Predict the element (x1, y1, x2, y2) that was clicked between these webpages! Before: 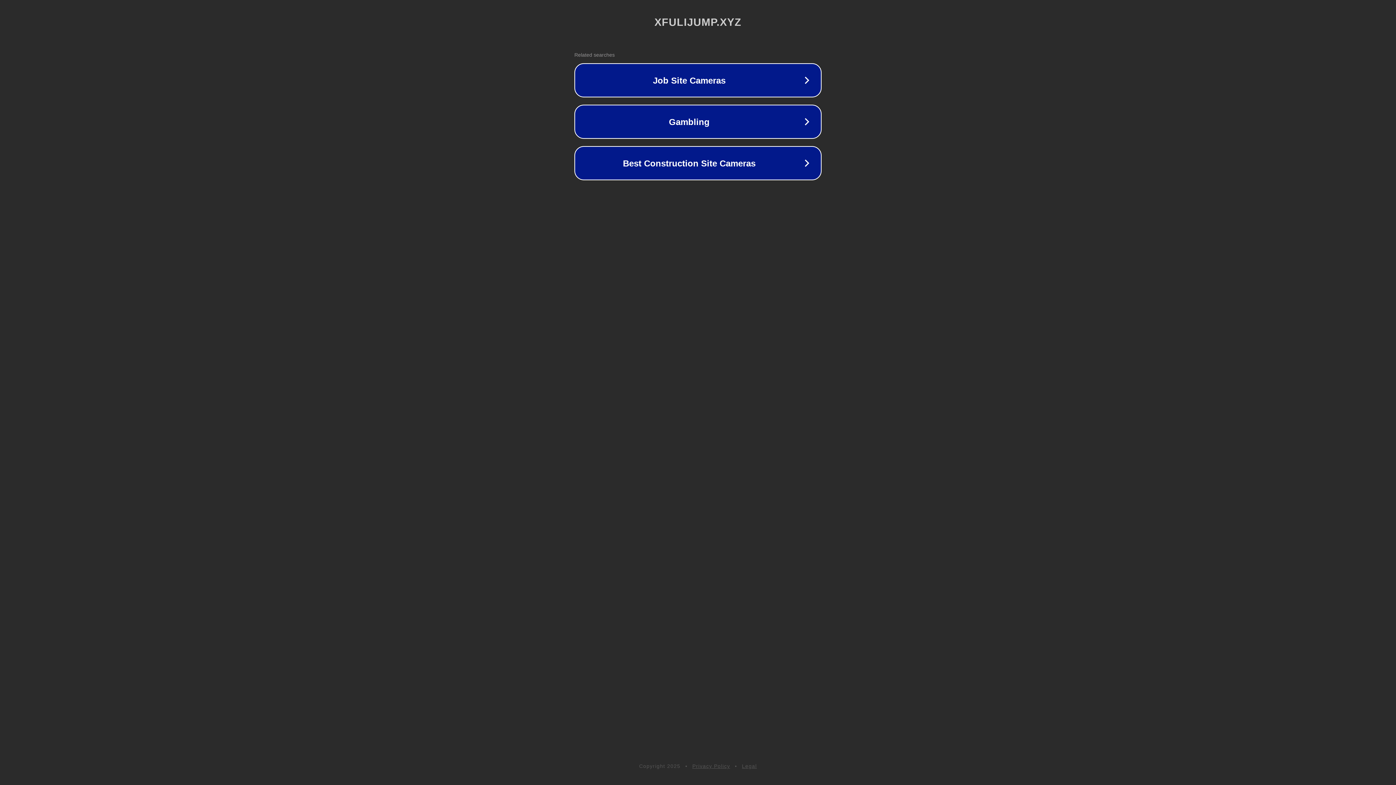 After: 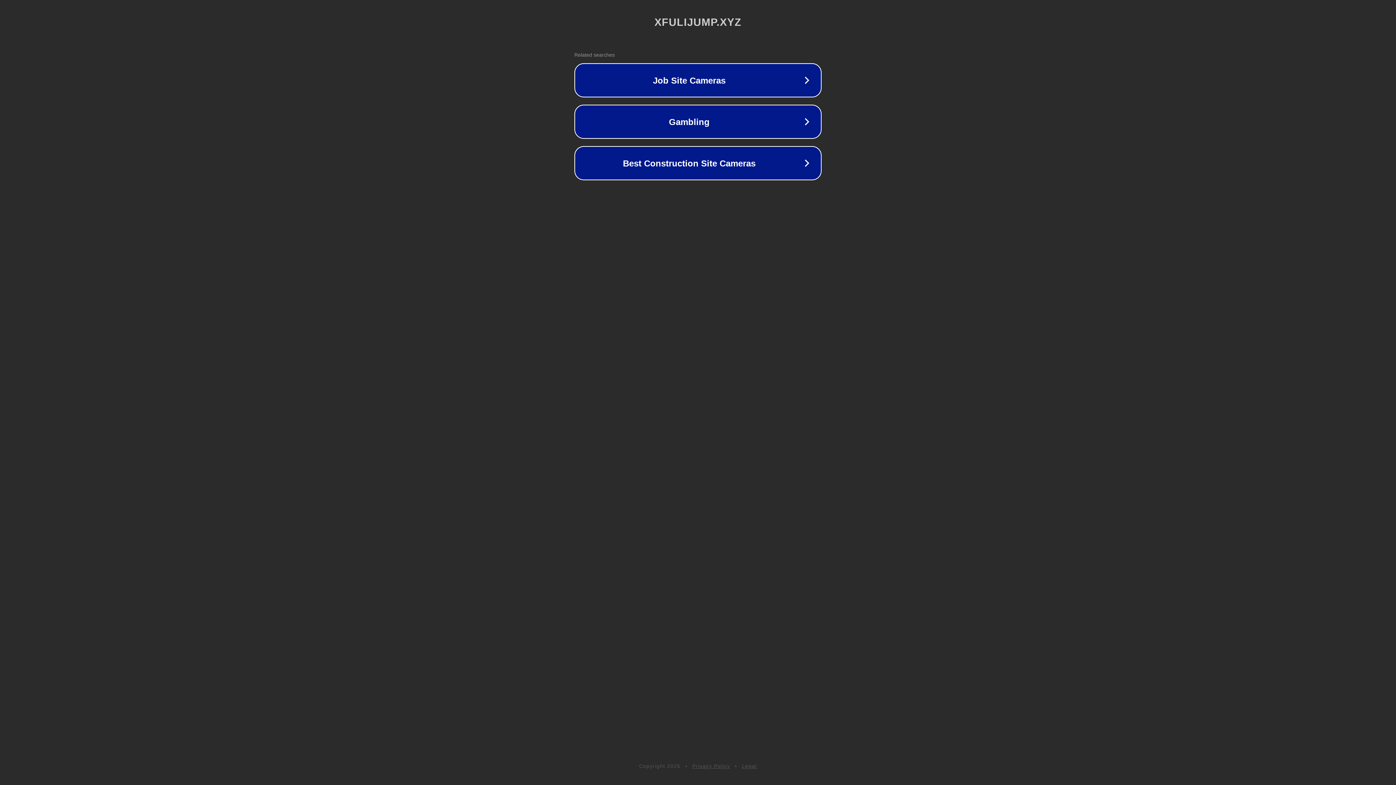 Action: label: Legal bbox: (742, 763, 757, 769)